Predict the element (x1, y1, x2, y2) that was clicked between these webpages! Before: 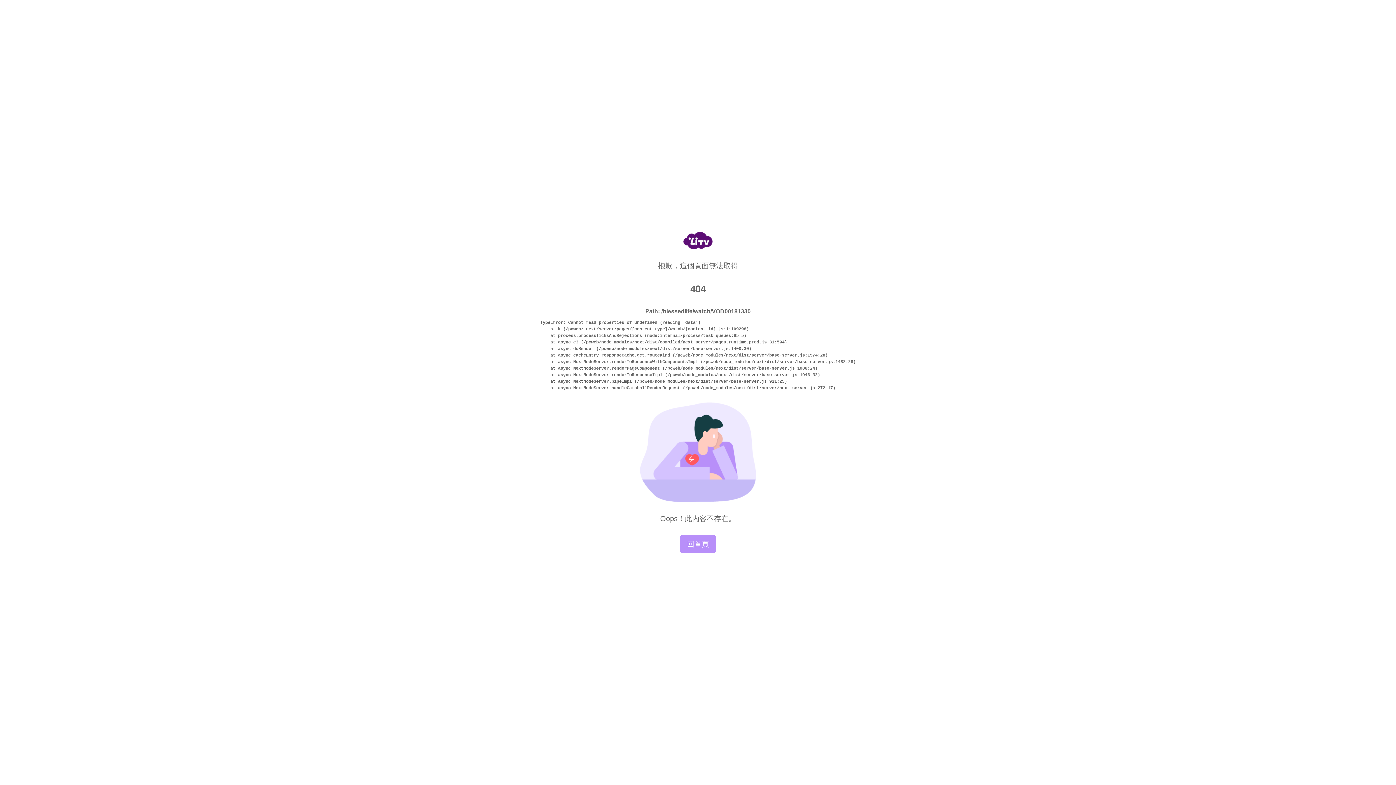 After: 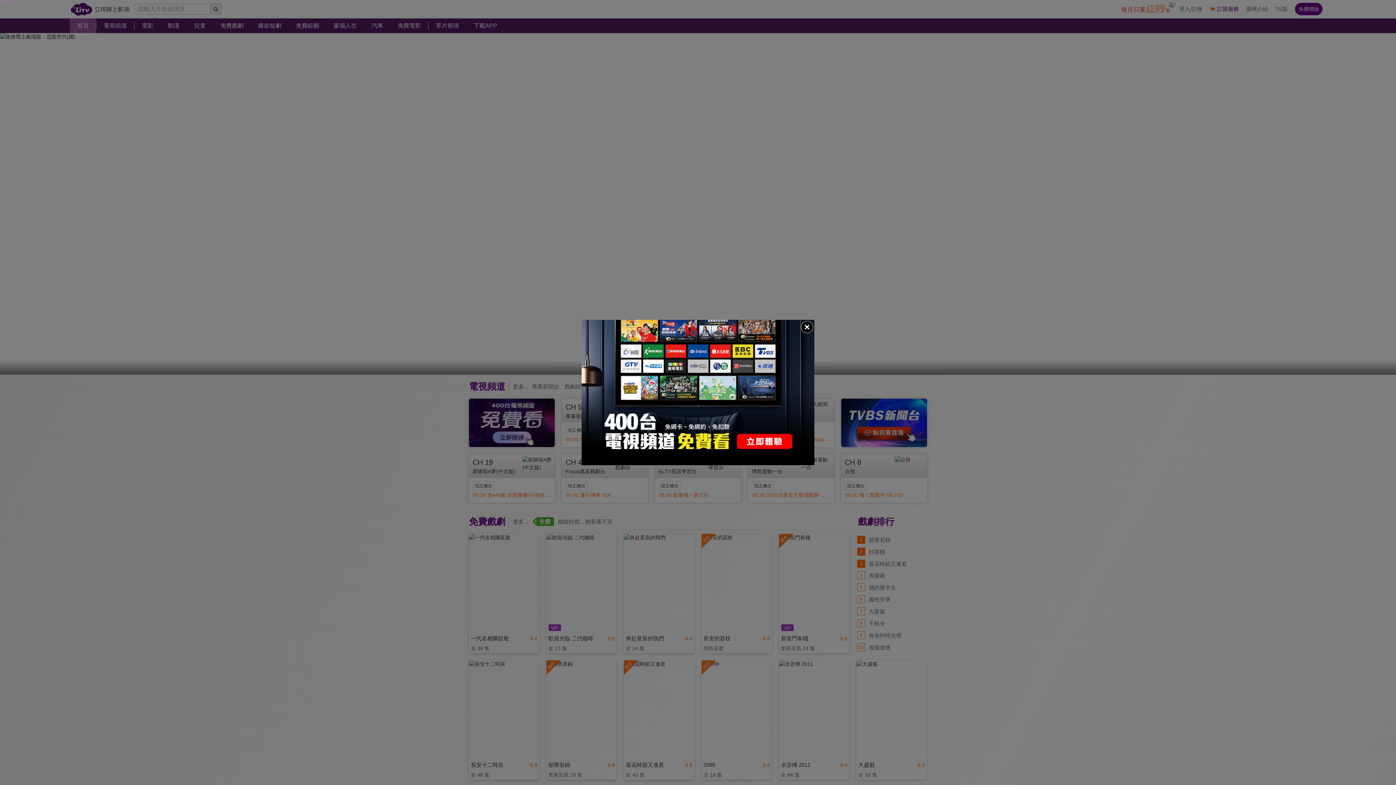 Action: bbox: (680, 535, 716, 553) label: 回首頁